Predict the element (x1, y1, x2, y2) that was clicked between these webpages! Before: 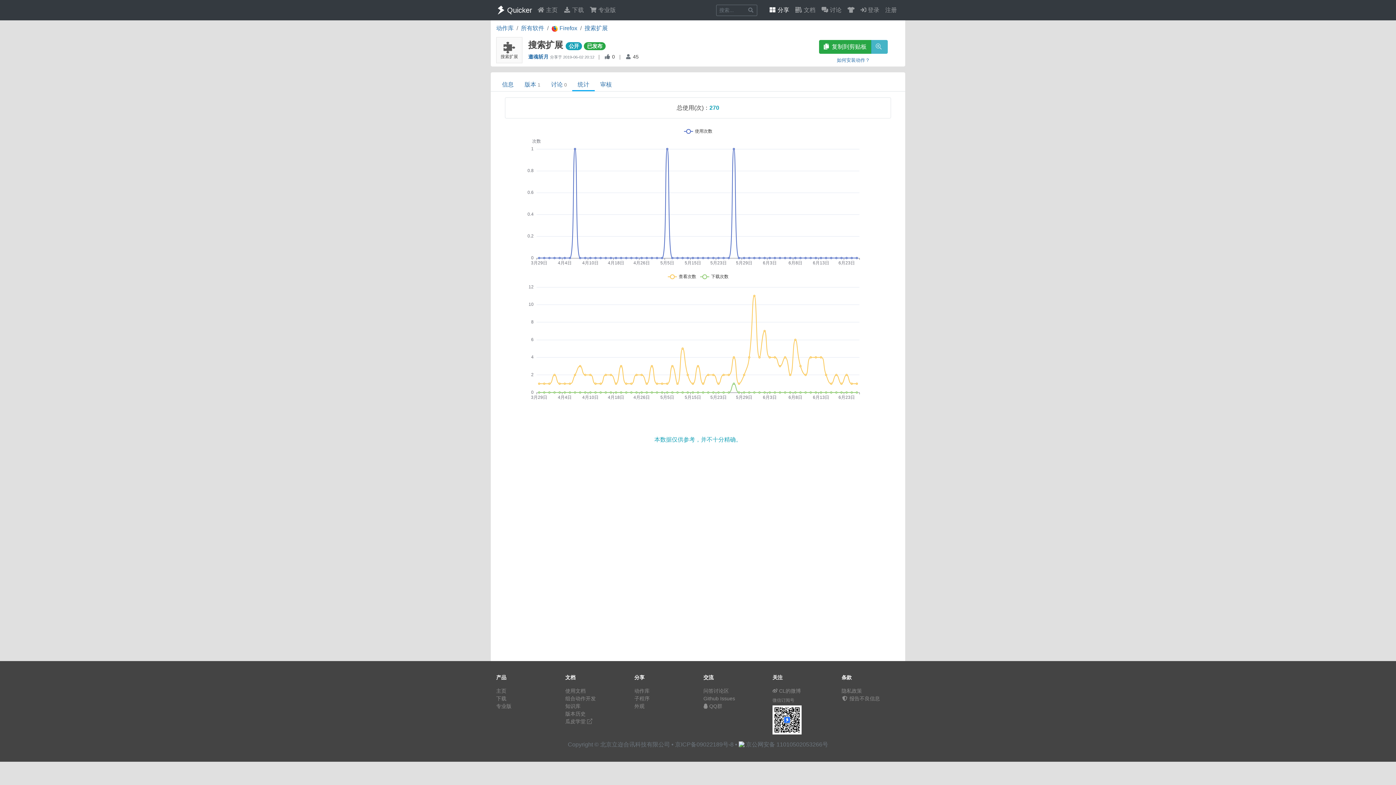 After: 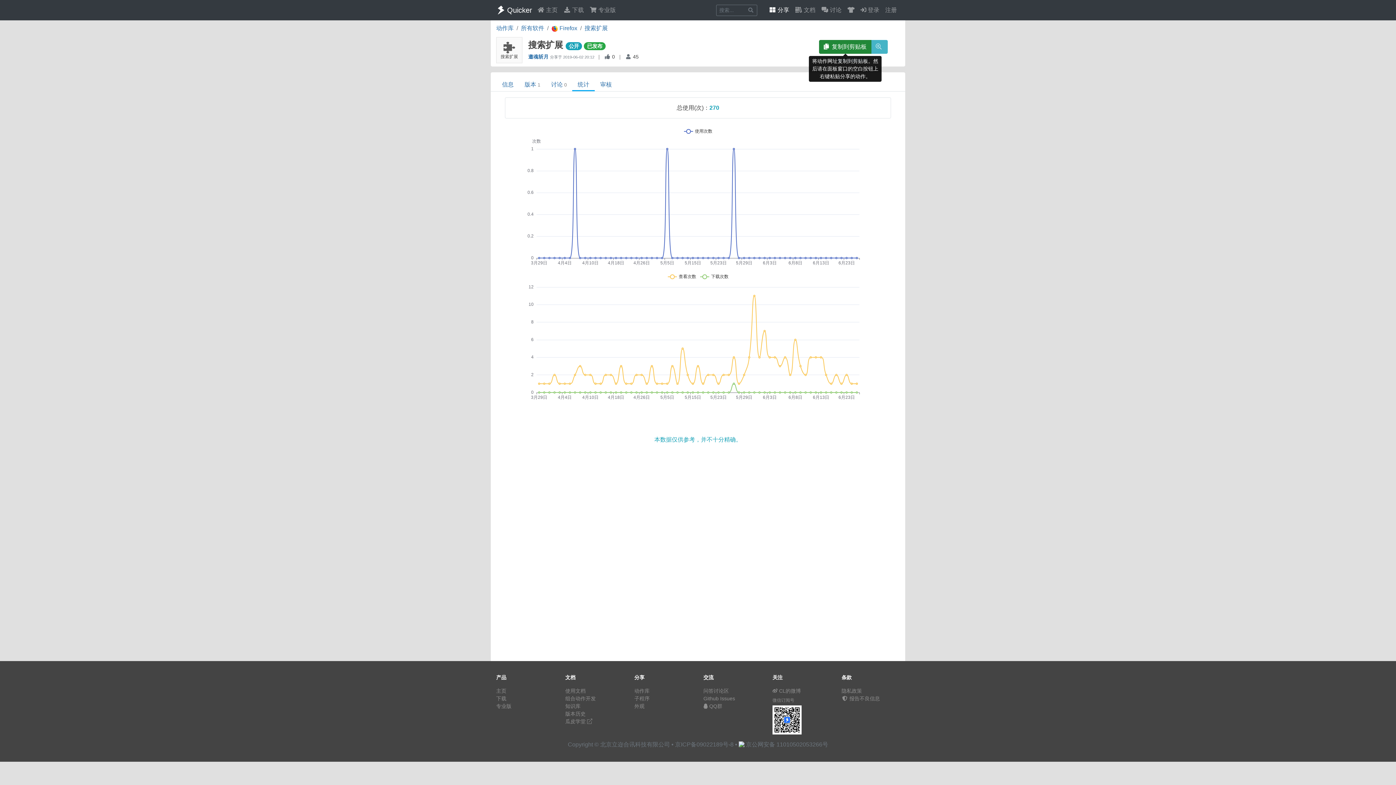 Action: label:  复制到剪贴板 bbox: (819, 40, 871, 53)